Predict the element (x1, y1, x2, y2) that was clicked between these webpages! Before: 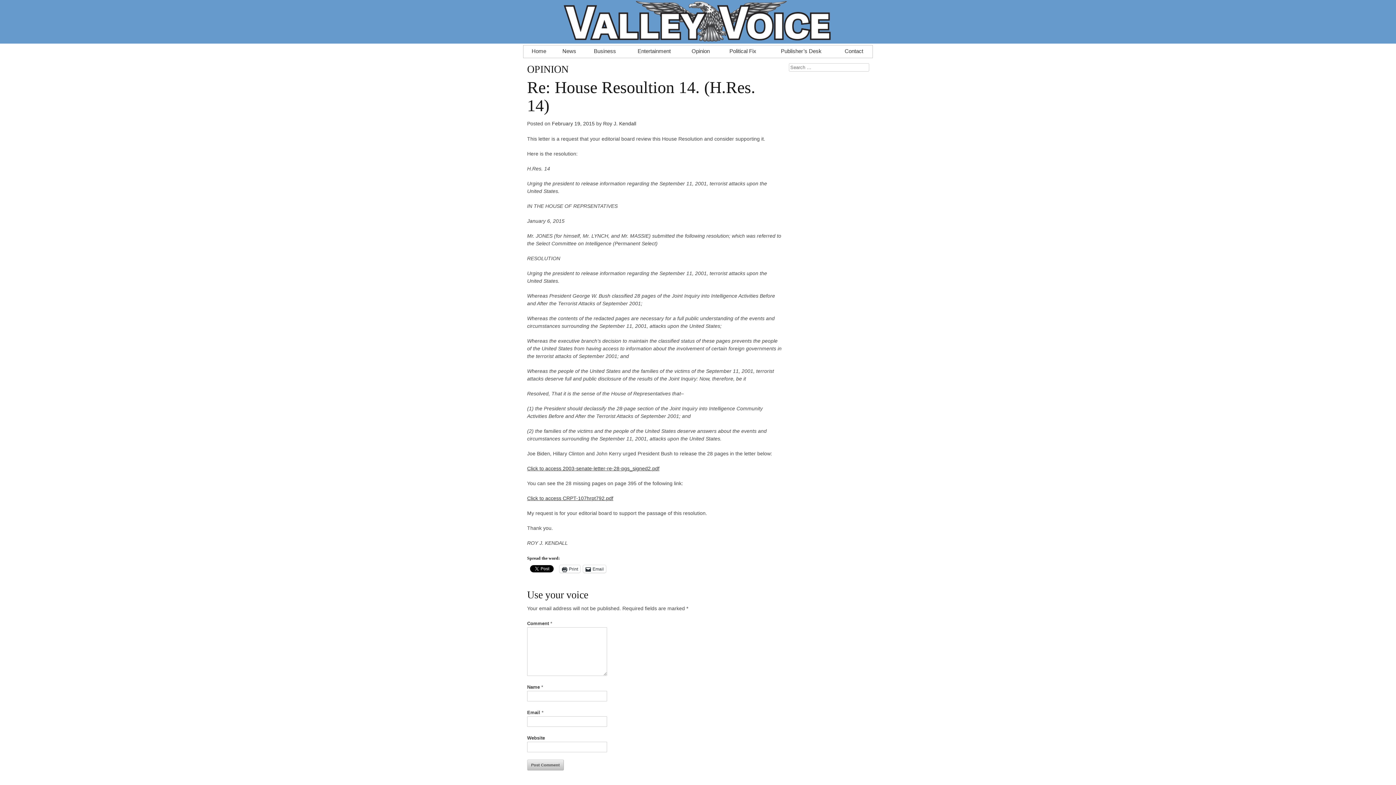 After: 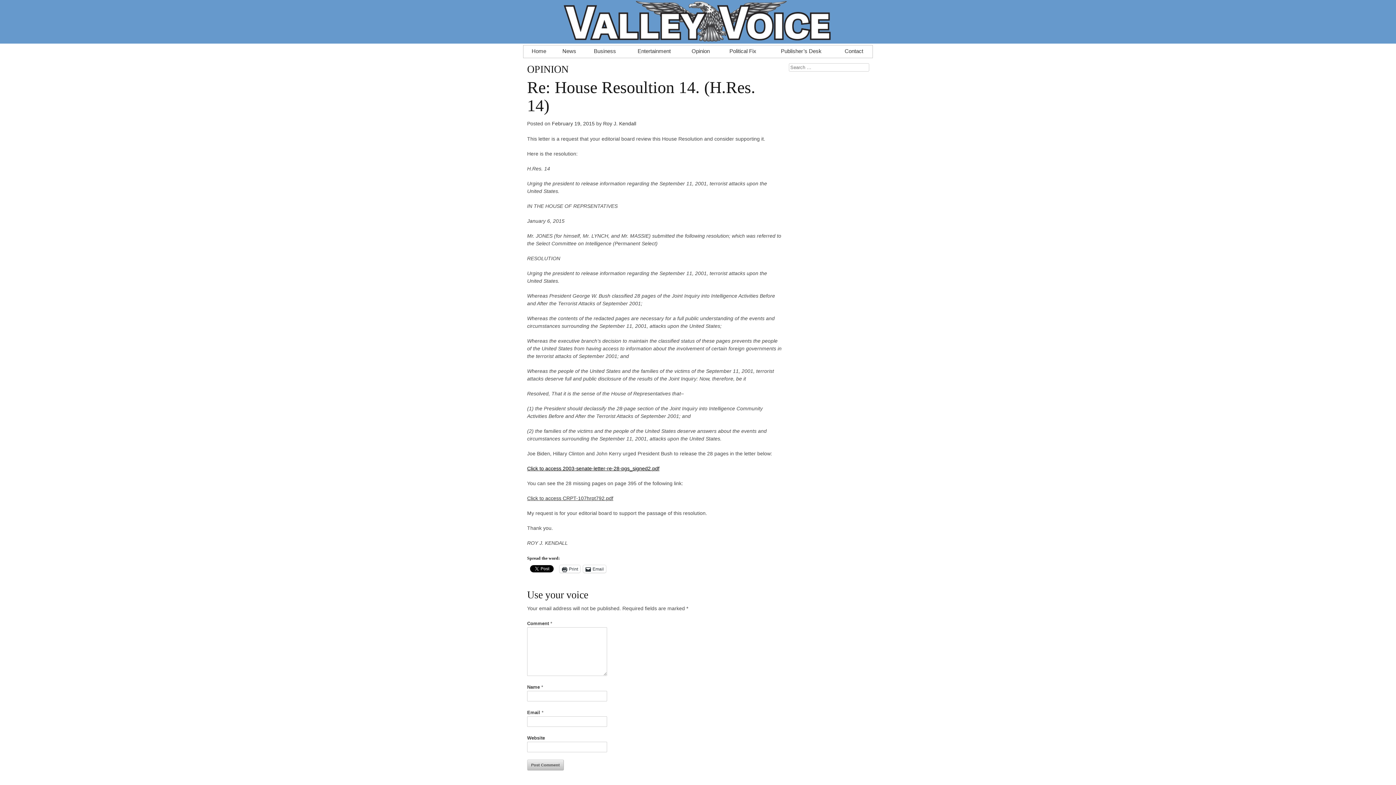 Action: label: Click to access 2003-senate-letter-re-28-pgs_signed2.pdf bbox: (527, 465, 659, 471)